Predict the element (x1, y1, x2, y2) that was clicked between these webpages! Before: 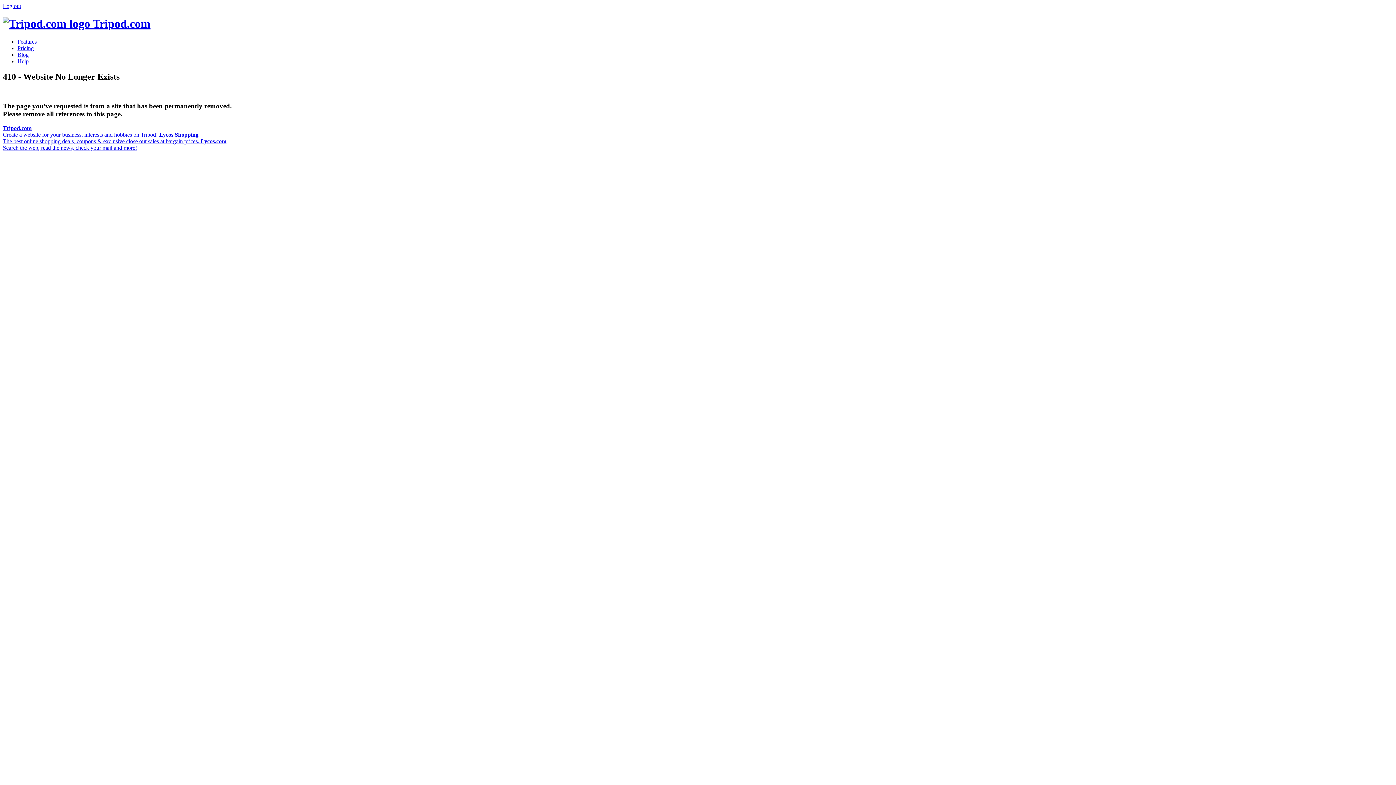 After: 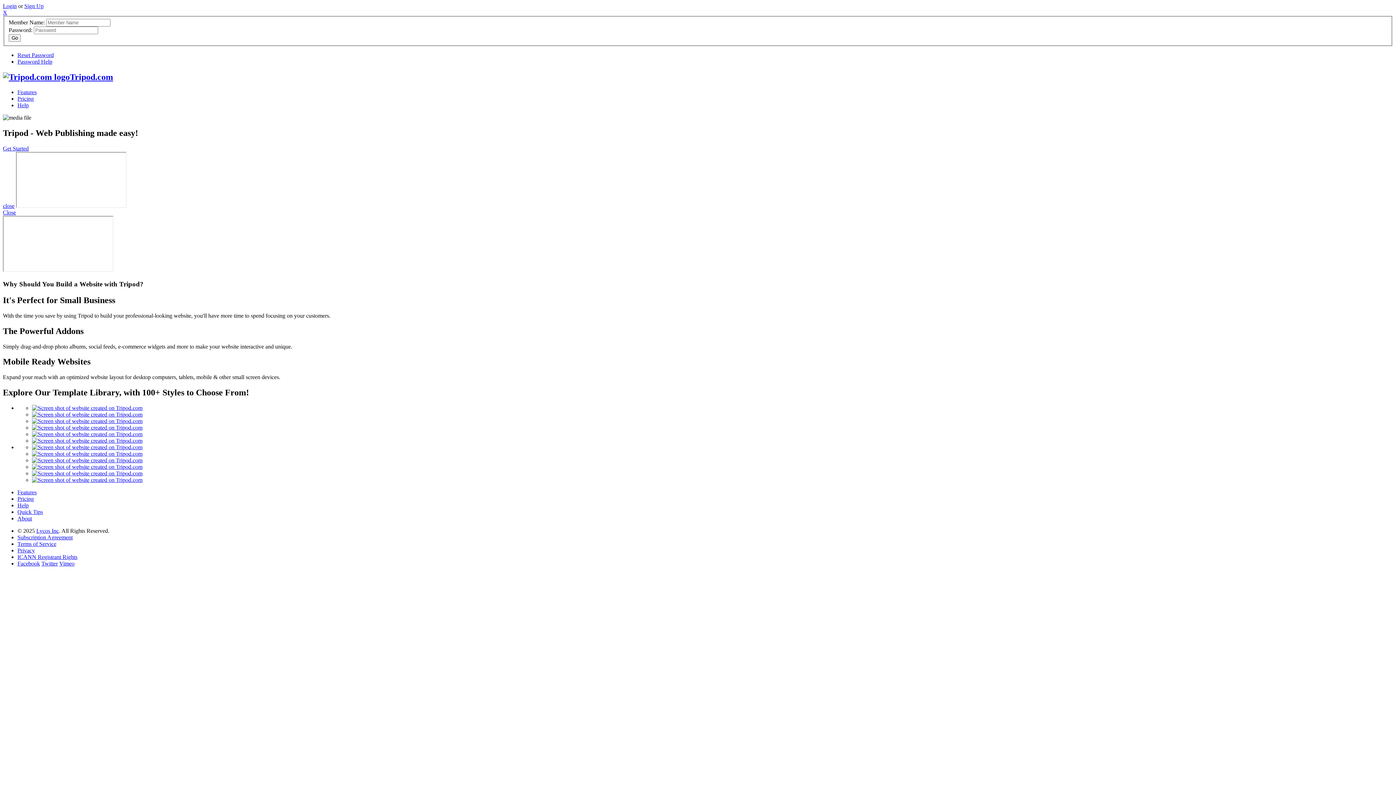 Action: bbox: (2, 17, 150, 30) label:  Tripod.com